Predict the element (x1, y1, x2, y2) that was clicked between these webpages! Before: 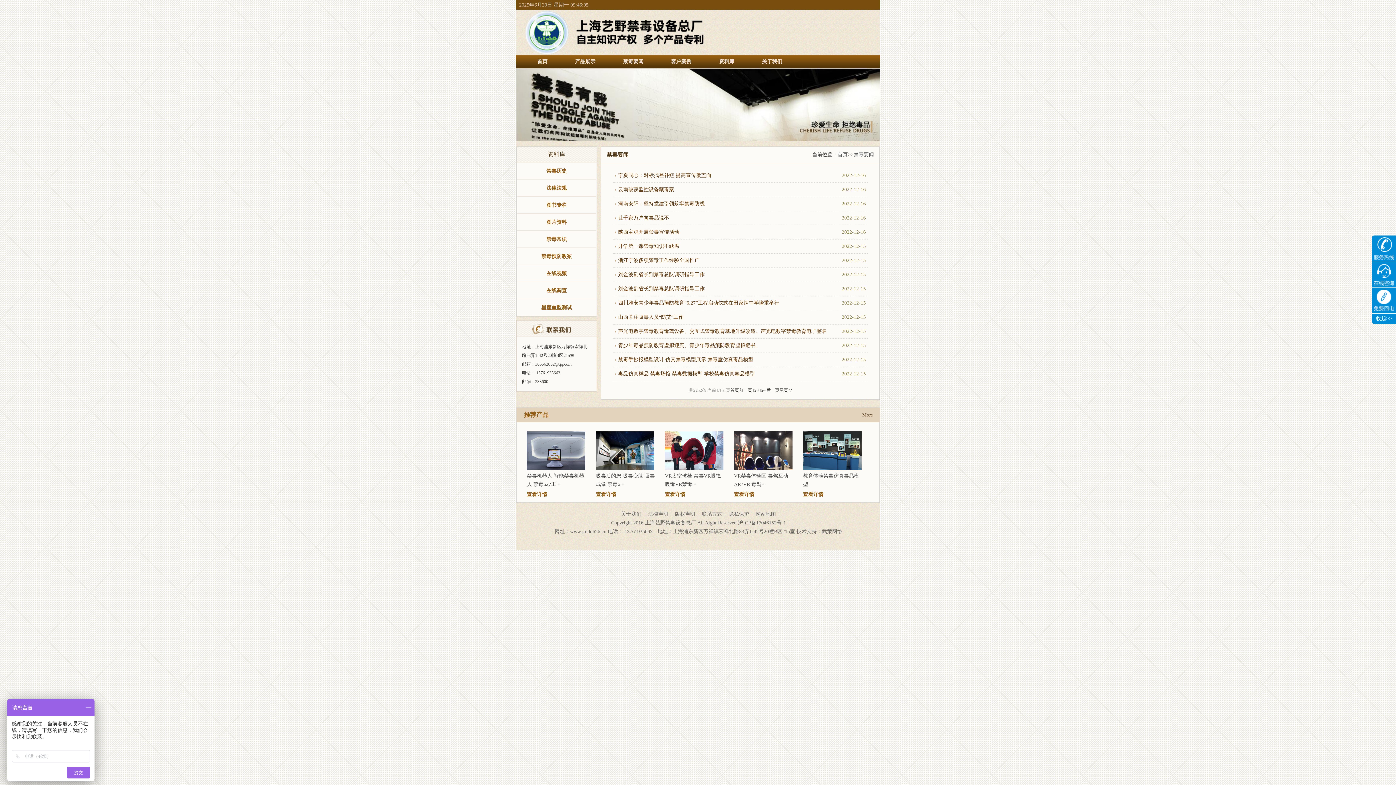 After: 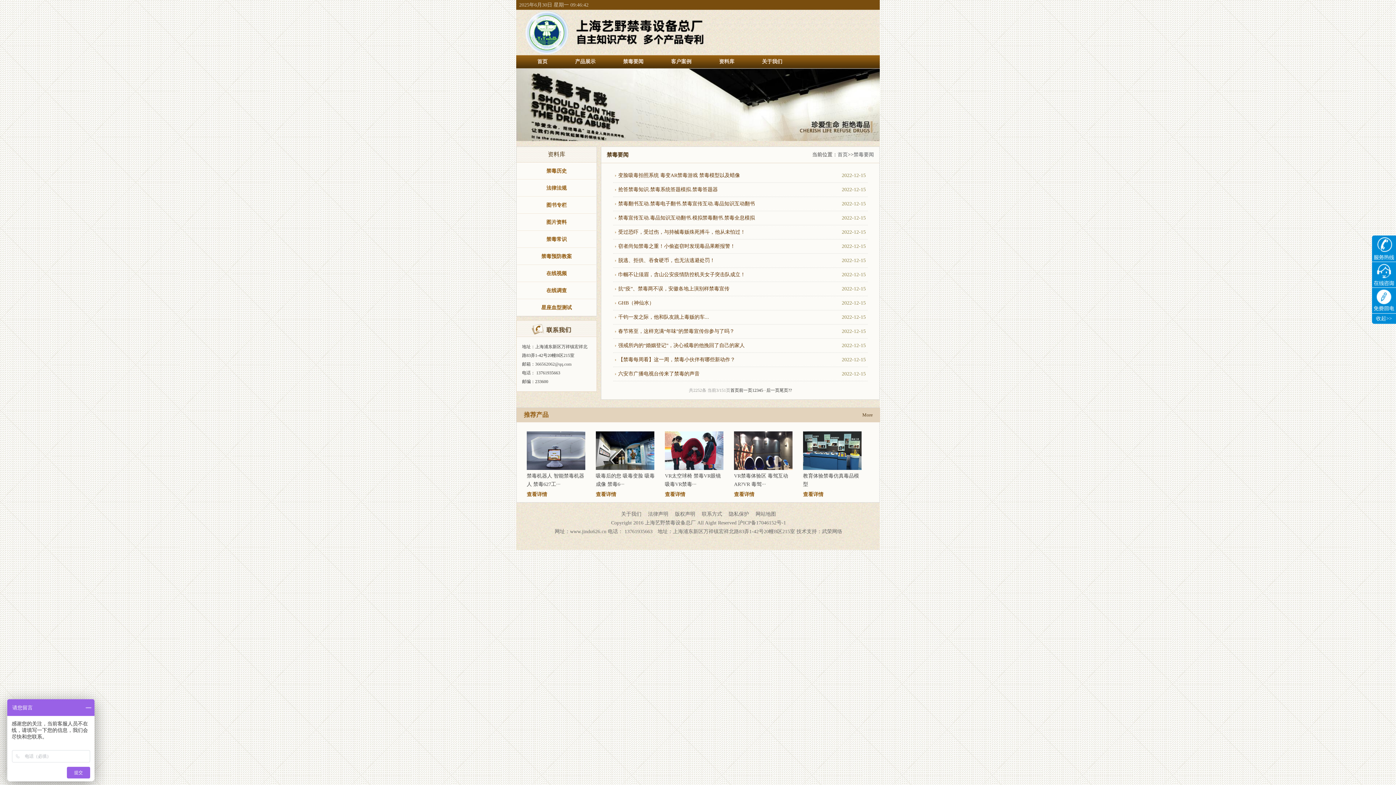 Action: bbox: (756, 388, 758, 393) label: 3